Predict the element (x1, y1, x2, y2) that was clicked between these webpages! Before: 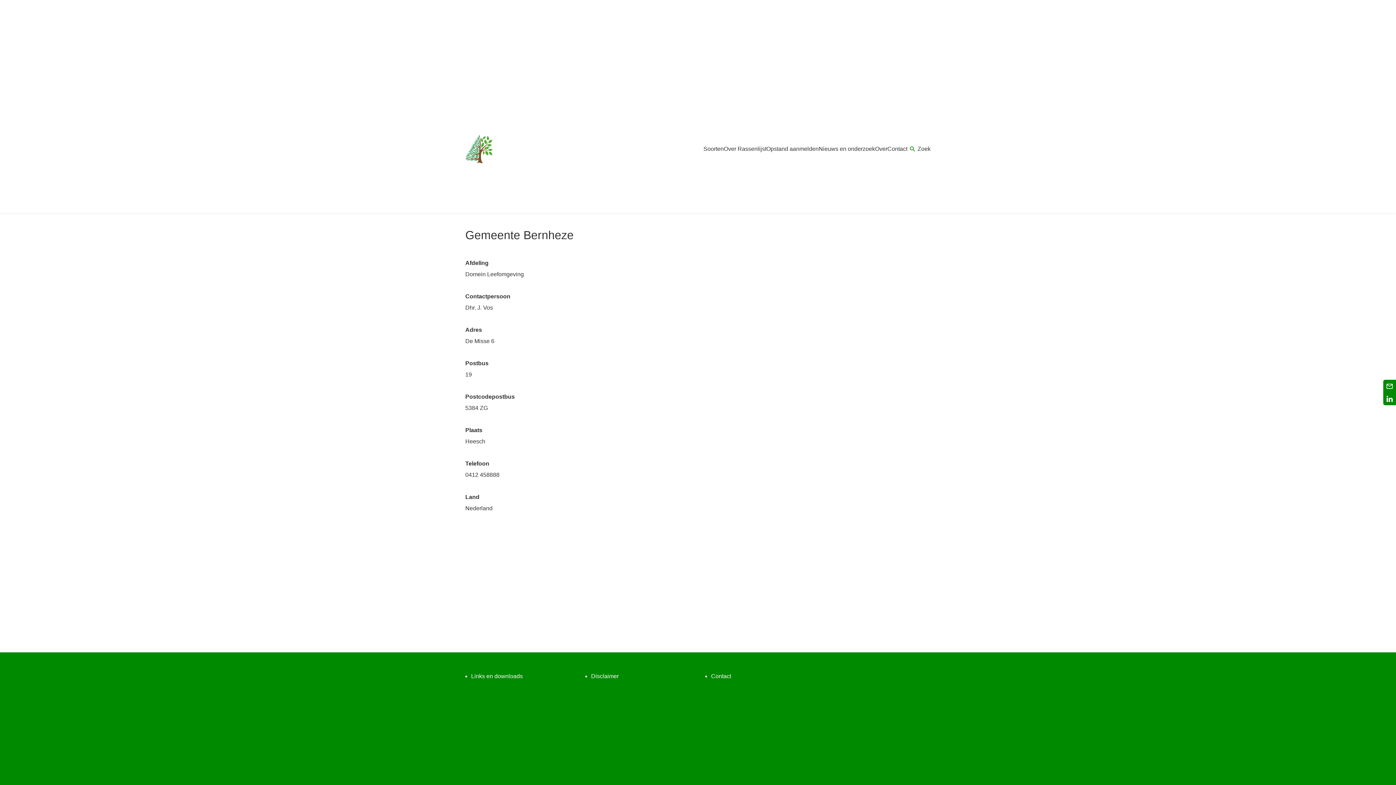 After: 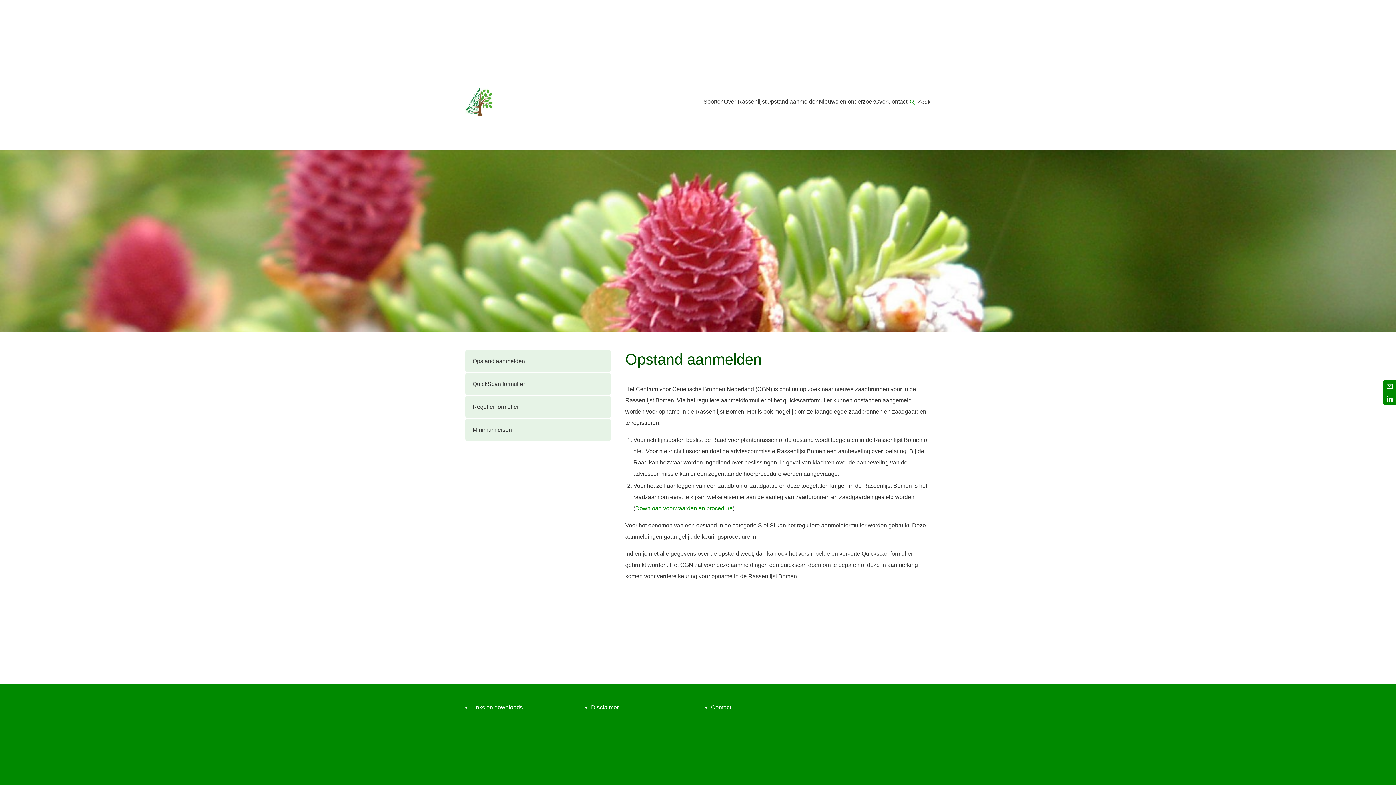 Action: label: Opstand aanmelden bbox: (766, 132, 818, 165)